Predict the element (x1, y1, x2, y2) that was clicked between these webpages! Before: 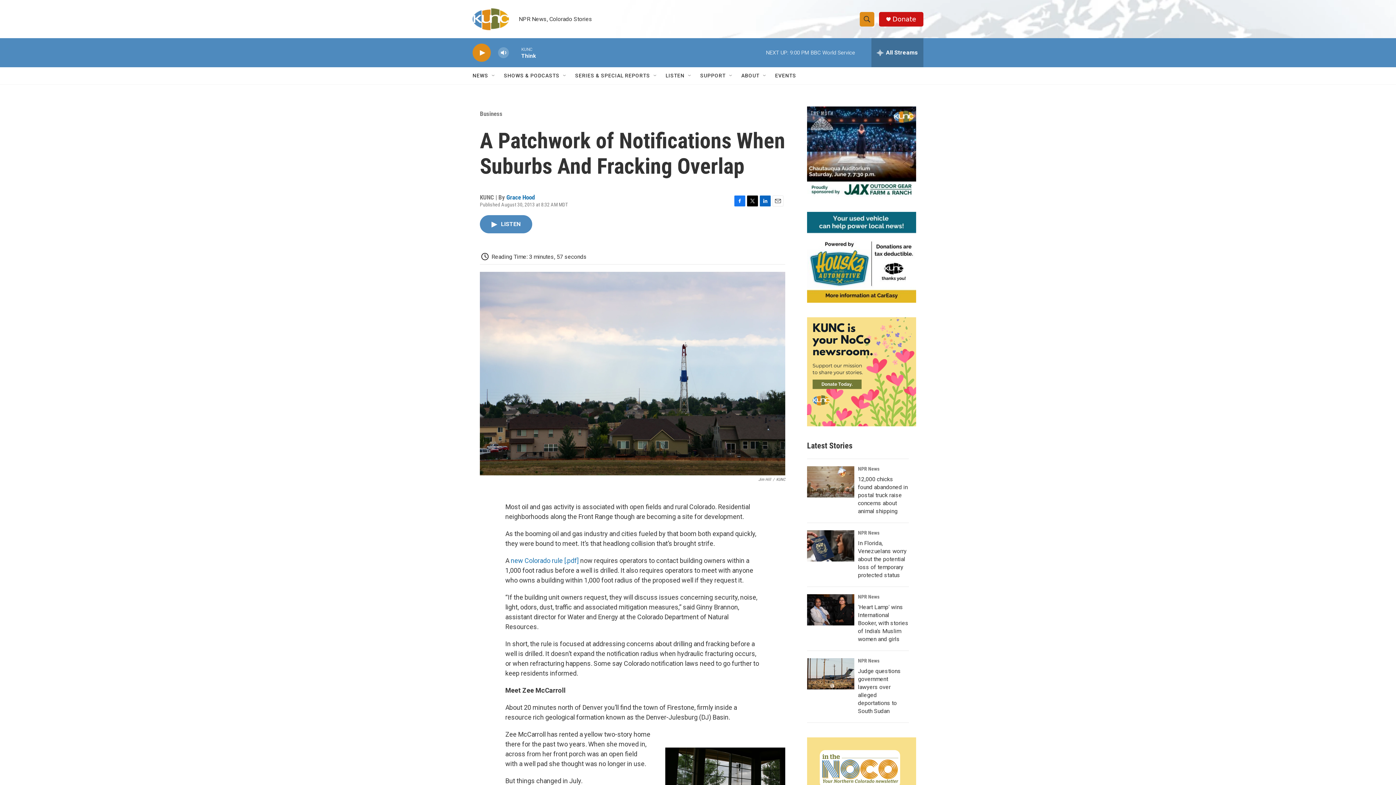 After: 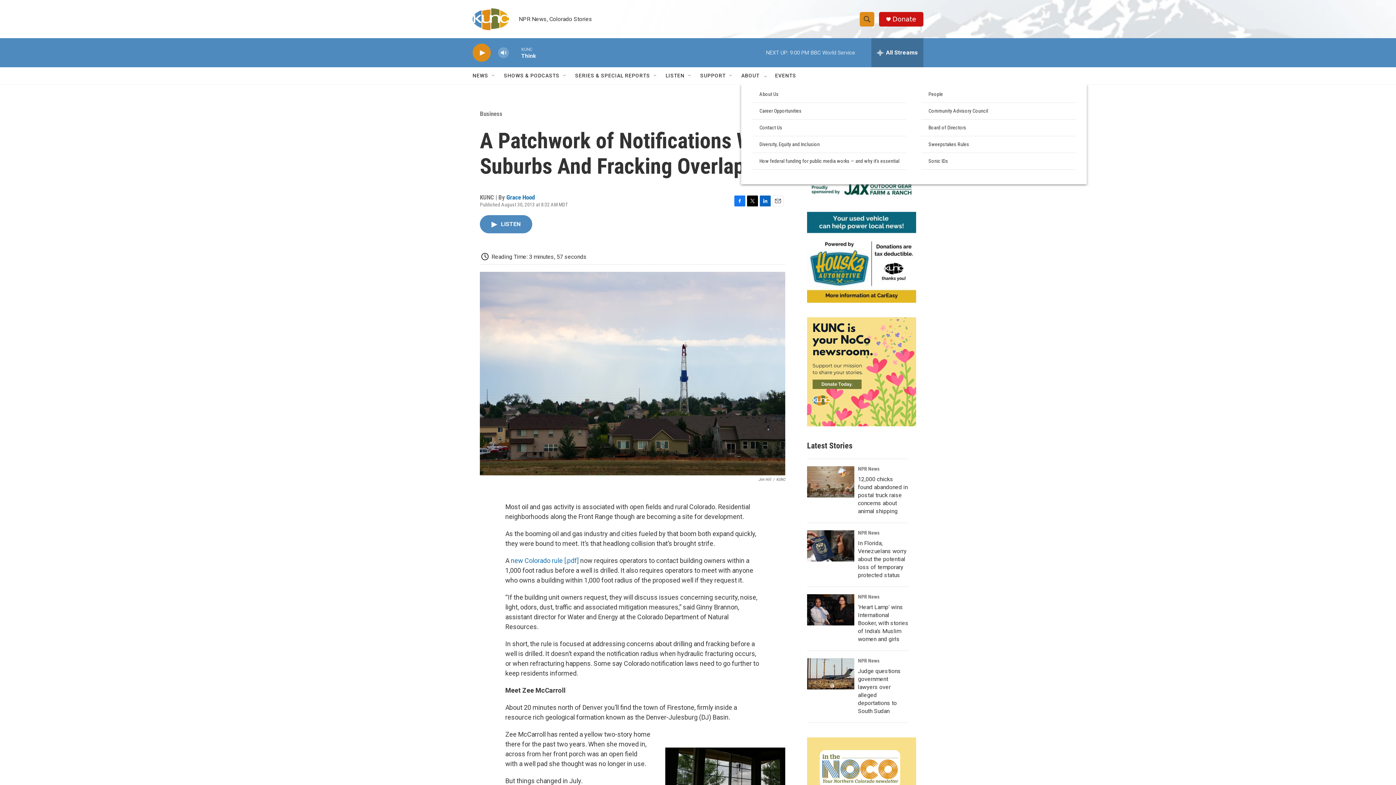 Action: label: Open Sub Navigation bbox: (762, 72, 768, 78)